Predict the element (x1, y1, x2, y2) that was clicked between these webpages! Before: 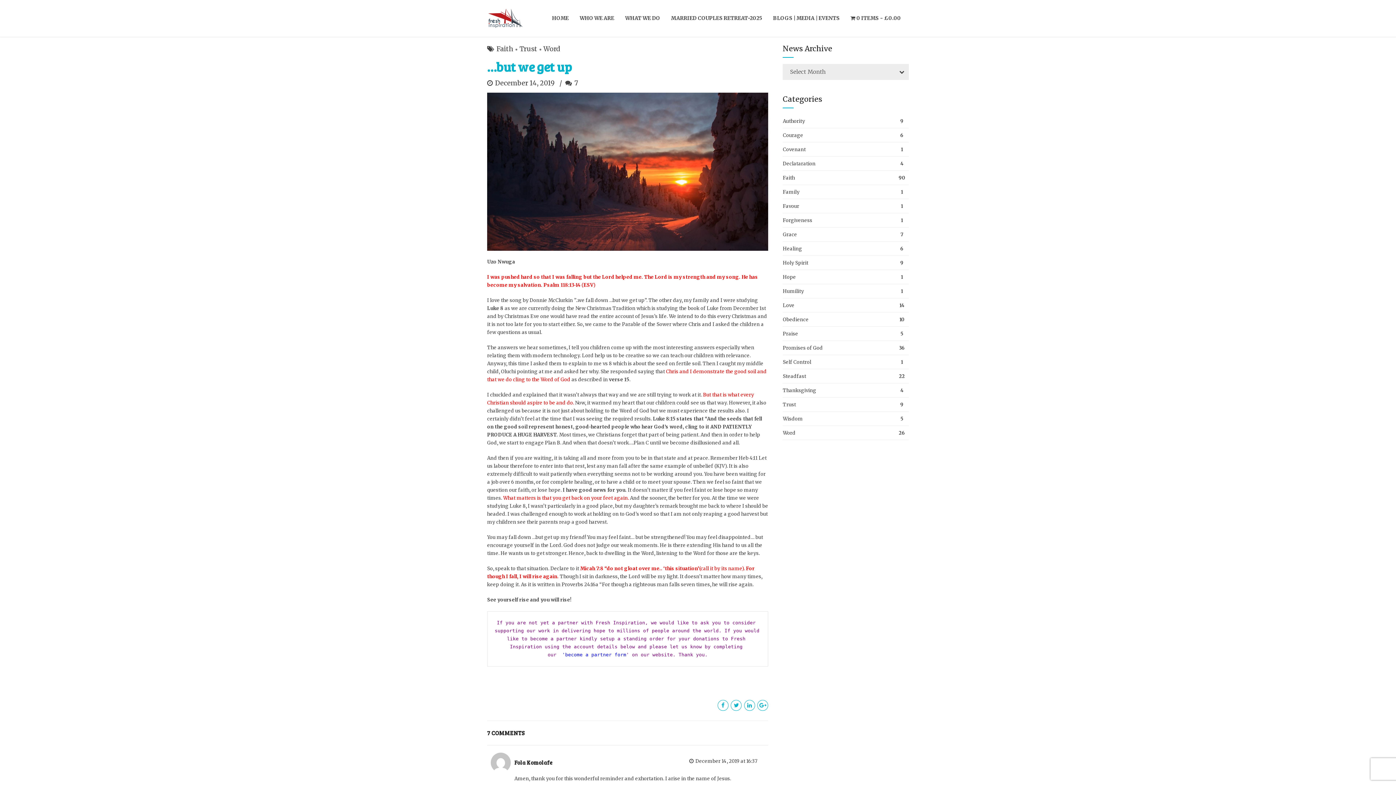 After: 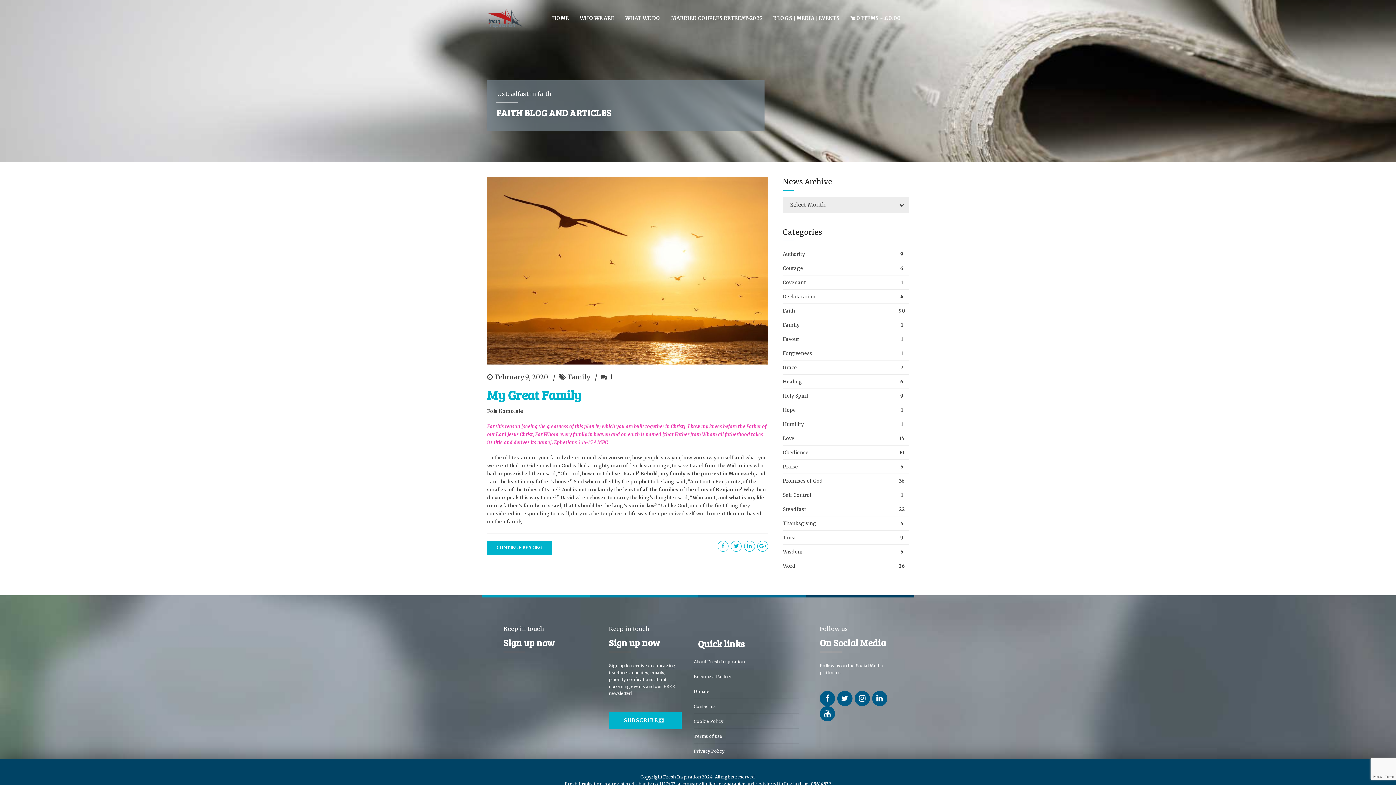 Action: label: Family bbox: (783, 185, 909, 199)